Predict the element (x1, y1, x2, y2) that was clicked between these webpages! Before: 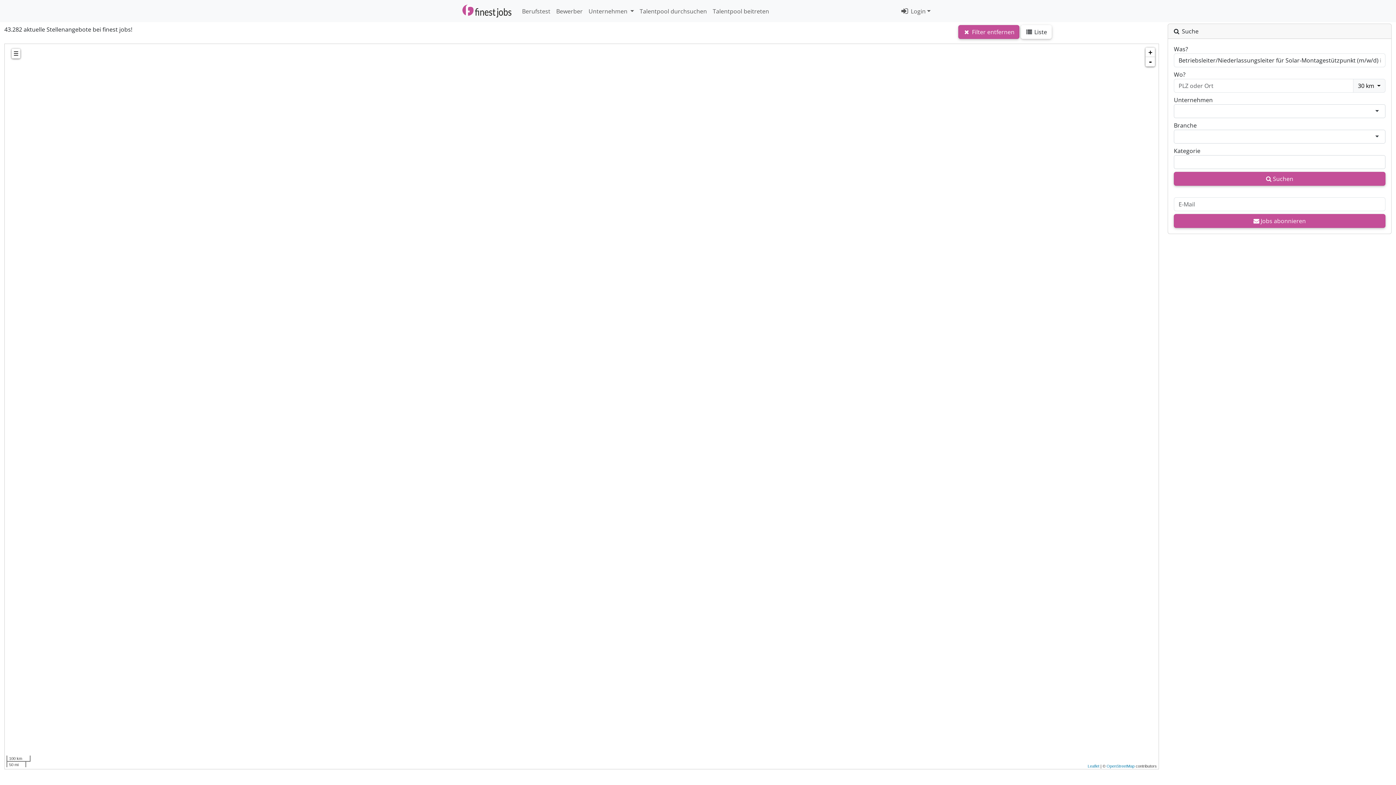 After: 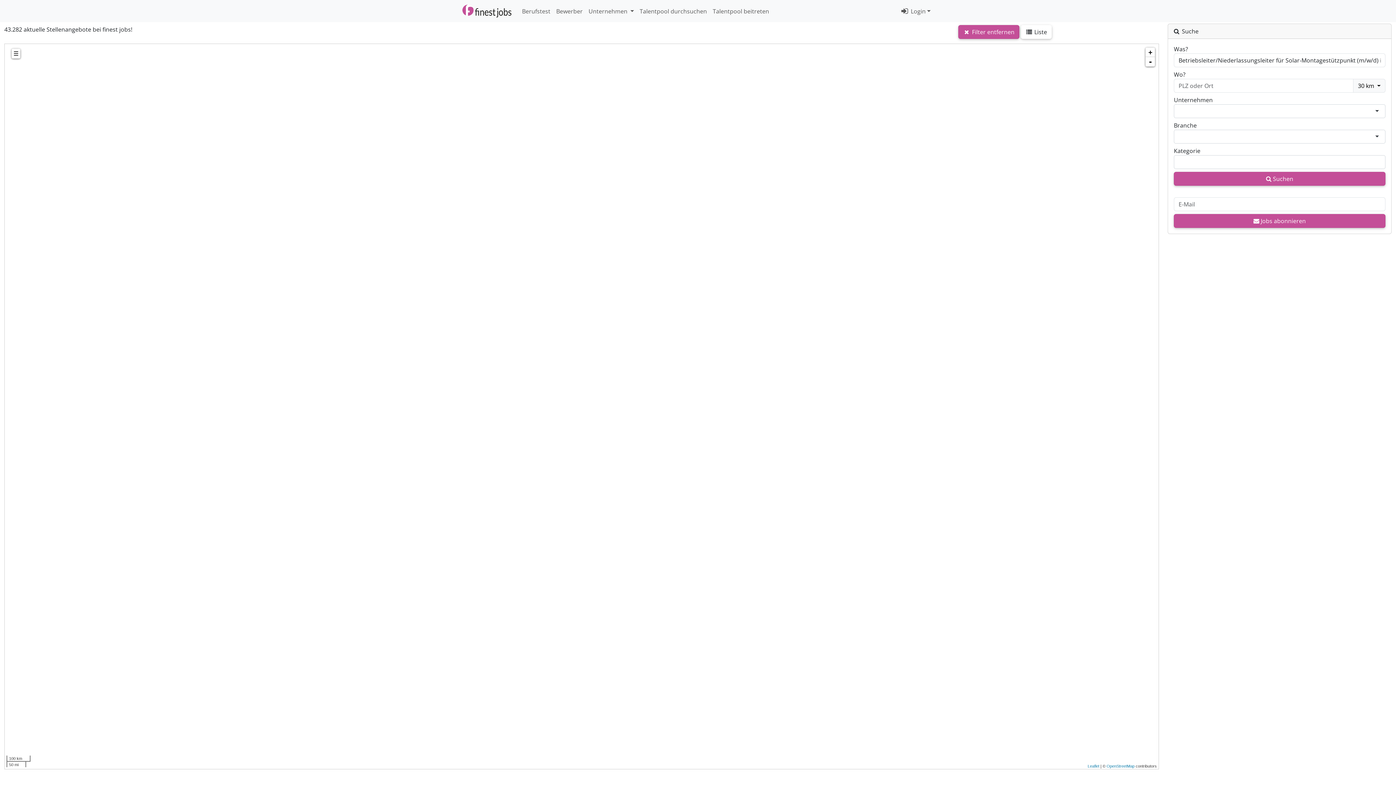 Action: bbox: (11, 48, 20, 58) label: ☰